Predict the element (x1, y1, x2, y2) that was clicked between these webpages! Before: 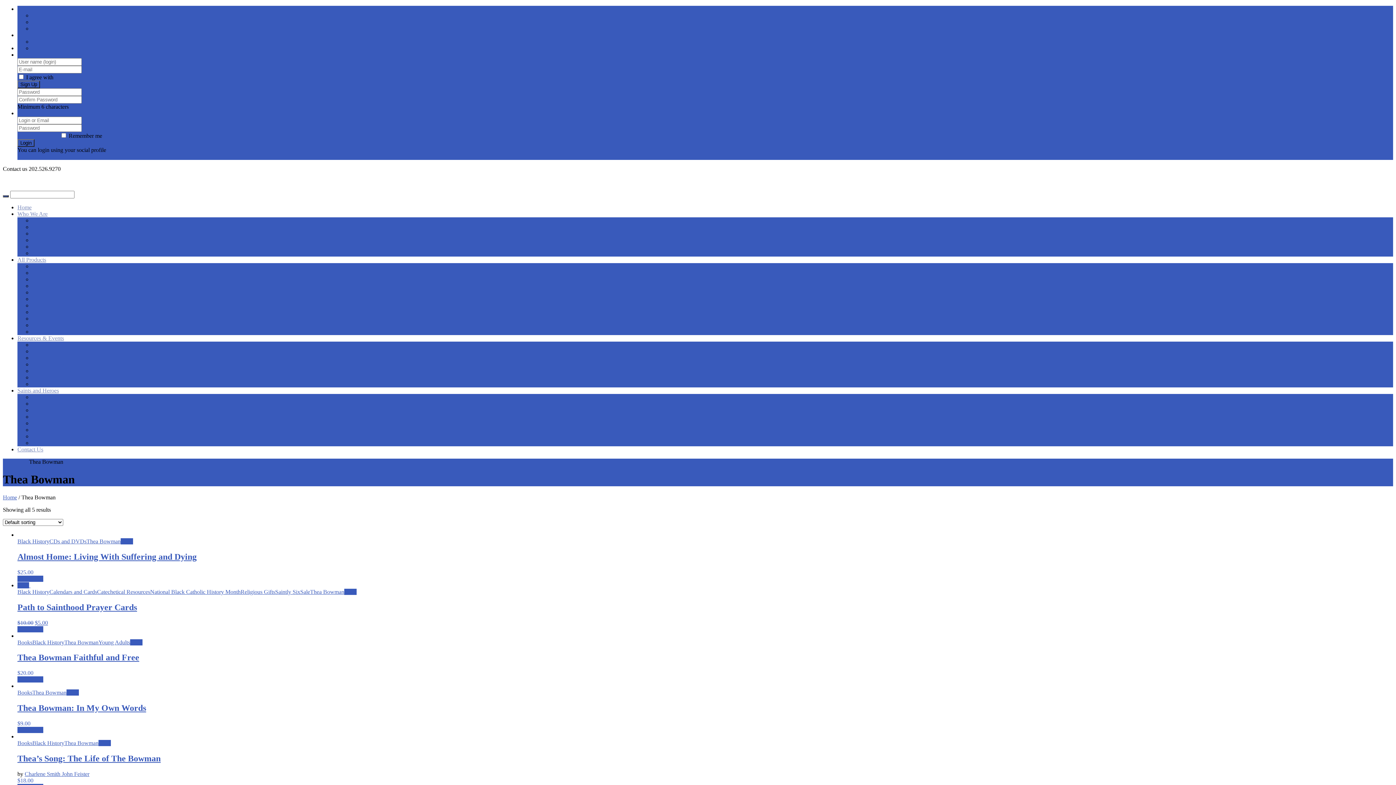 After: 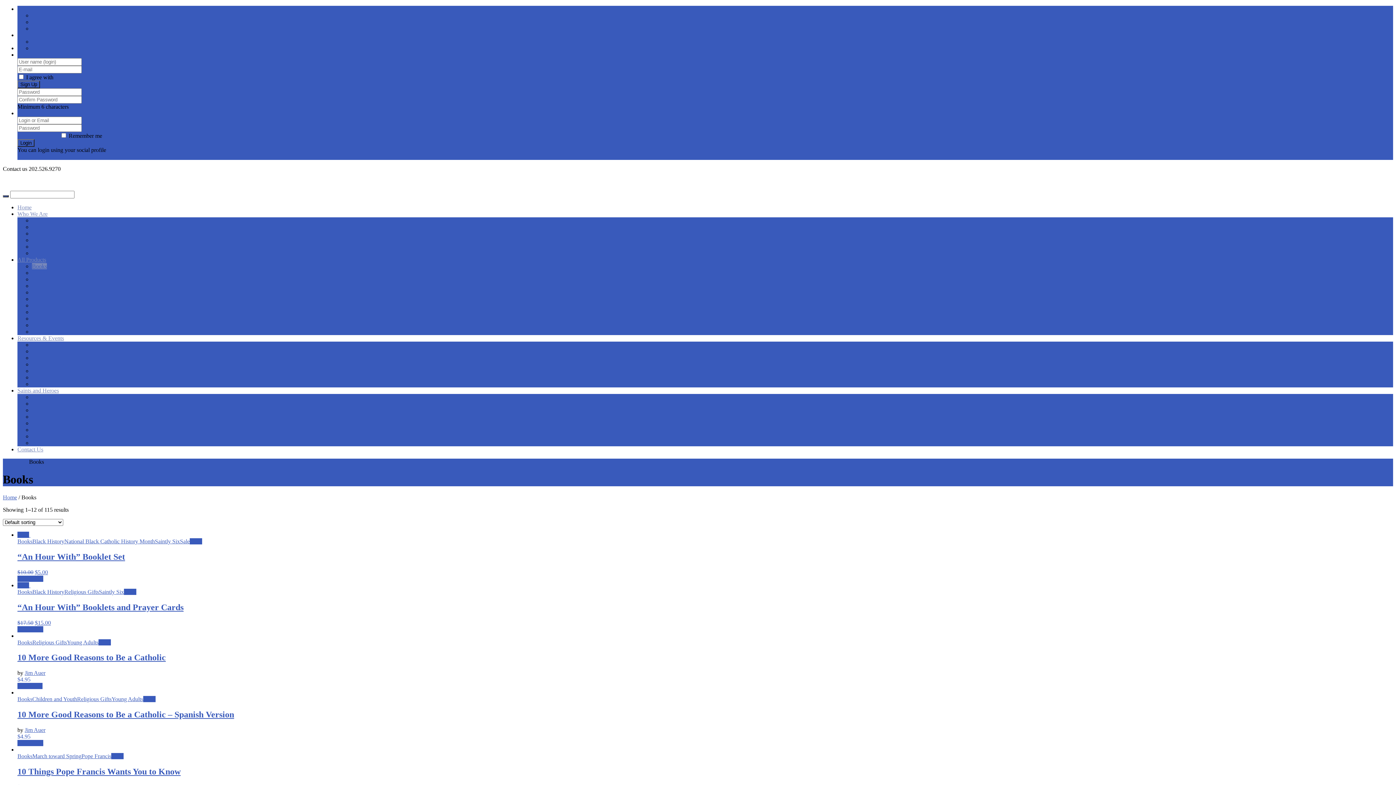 Action: bbox: (17, 639, 32, 645) label: Books